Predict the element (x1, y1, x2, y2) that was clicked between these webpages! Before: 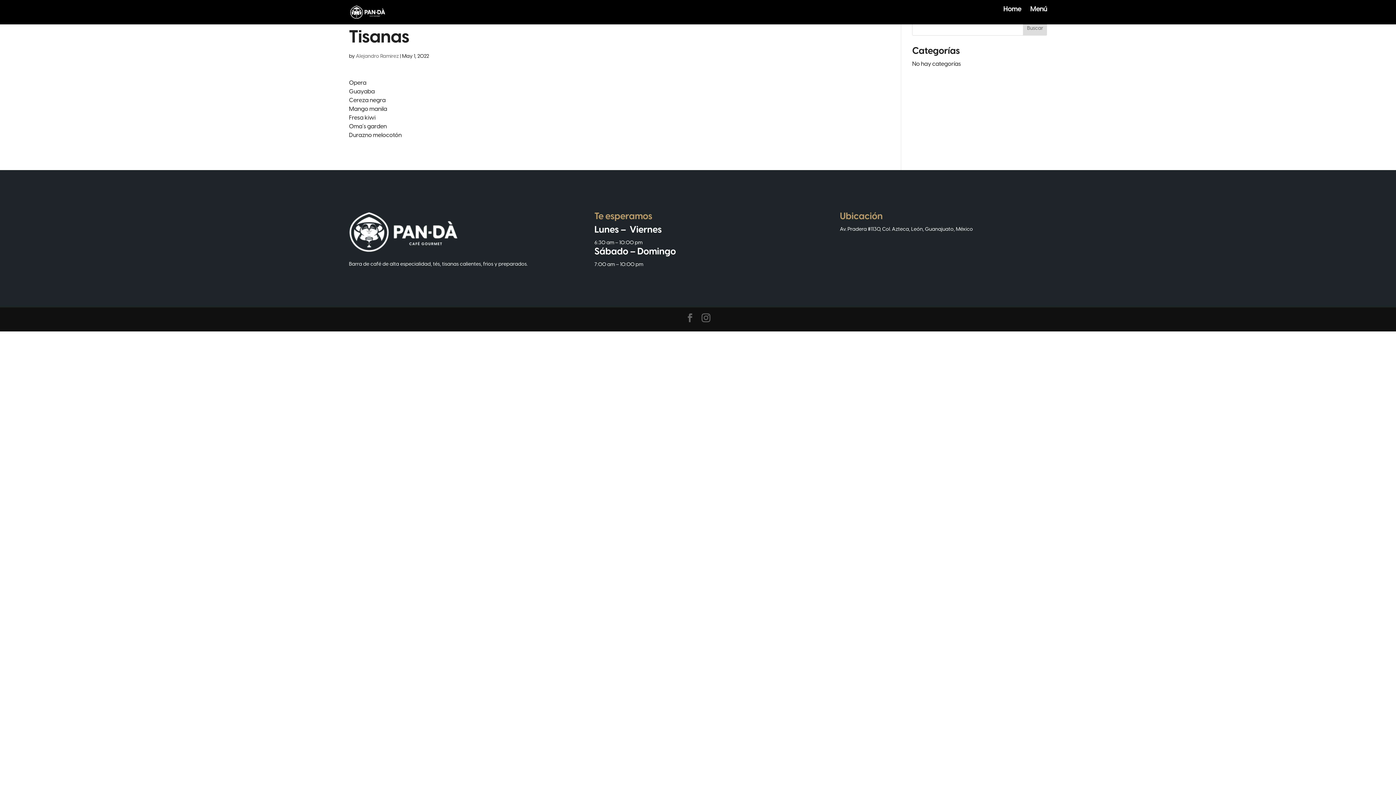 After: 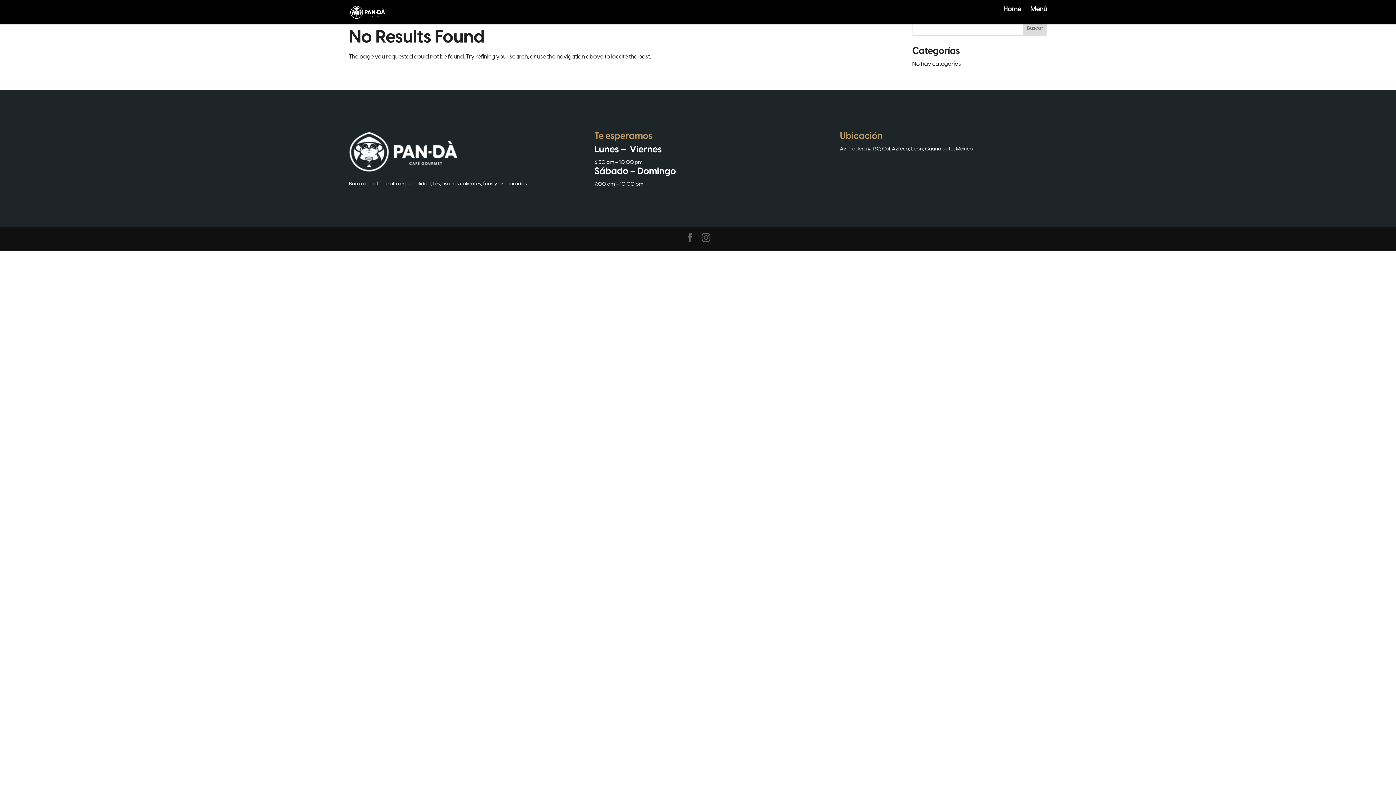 Action: label: Alejandro Ramirez bbox: (356, 53, 398, 59)